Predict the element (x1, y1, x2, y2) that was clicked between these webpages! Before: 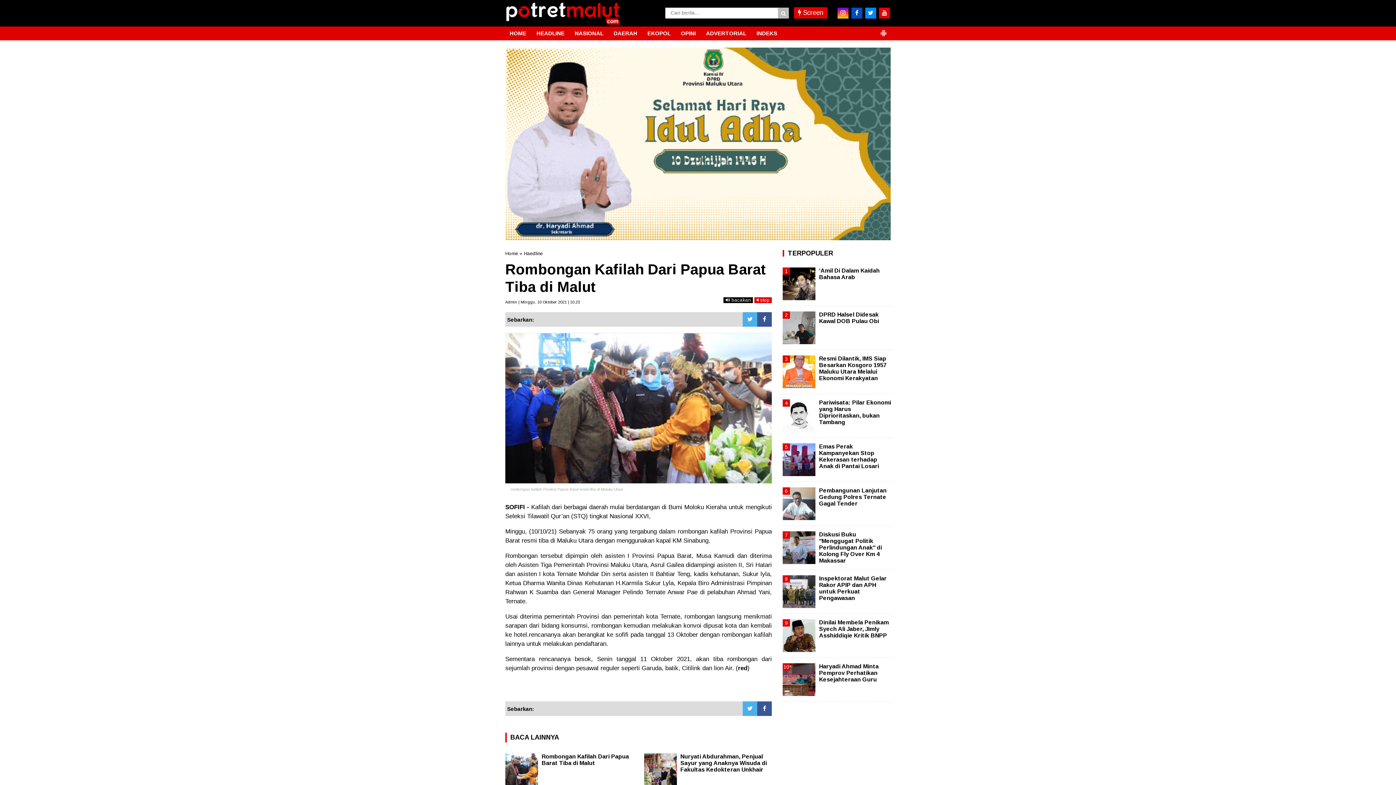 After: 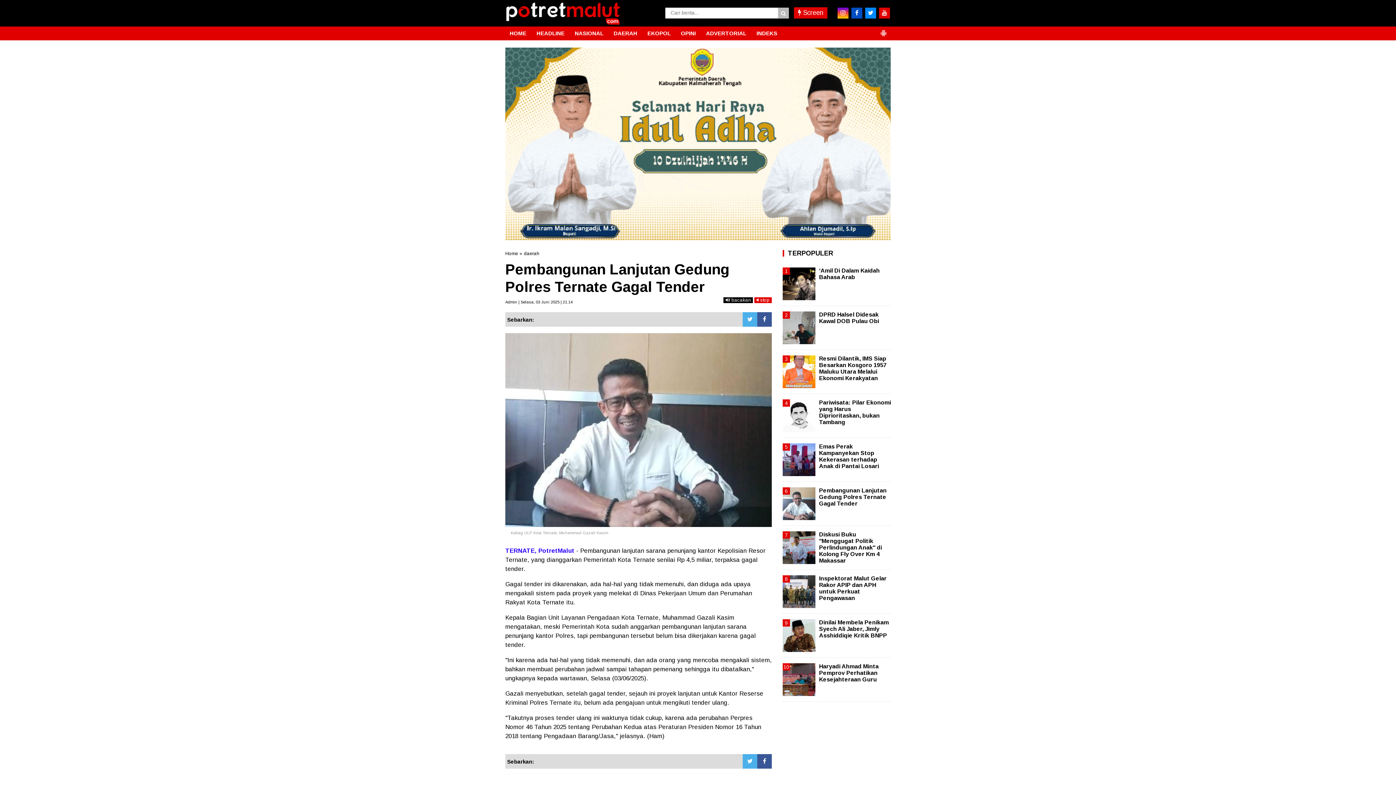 Action: bbox: (819, 487, 886, 506) label: Pembangunan Lanjutan Gedung Polres Ternate Gagal Tender